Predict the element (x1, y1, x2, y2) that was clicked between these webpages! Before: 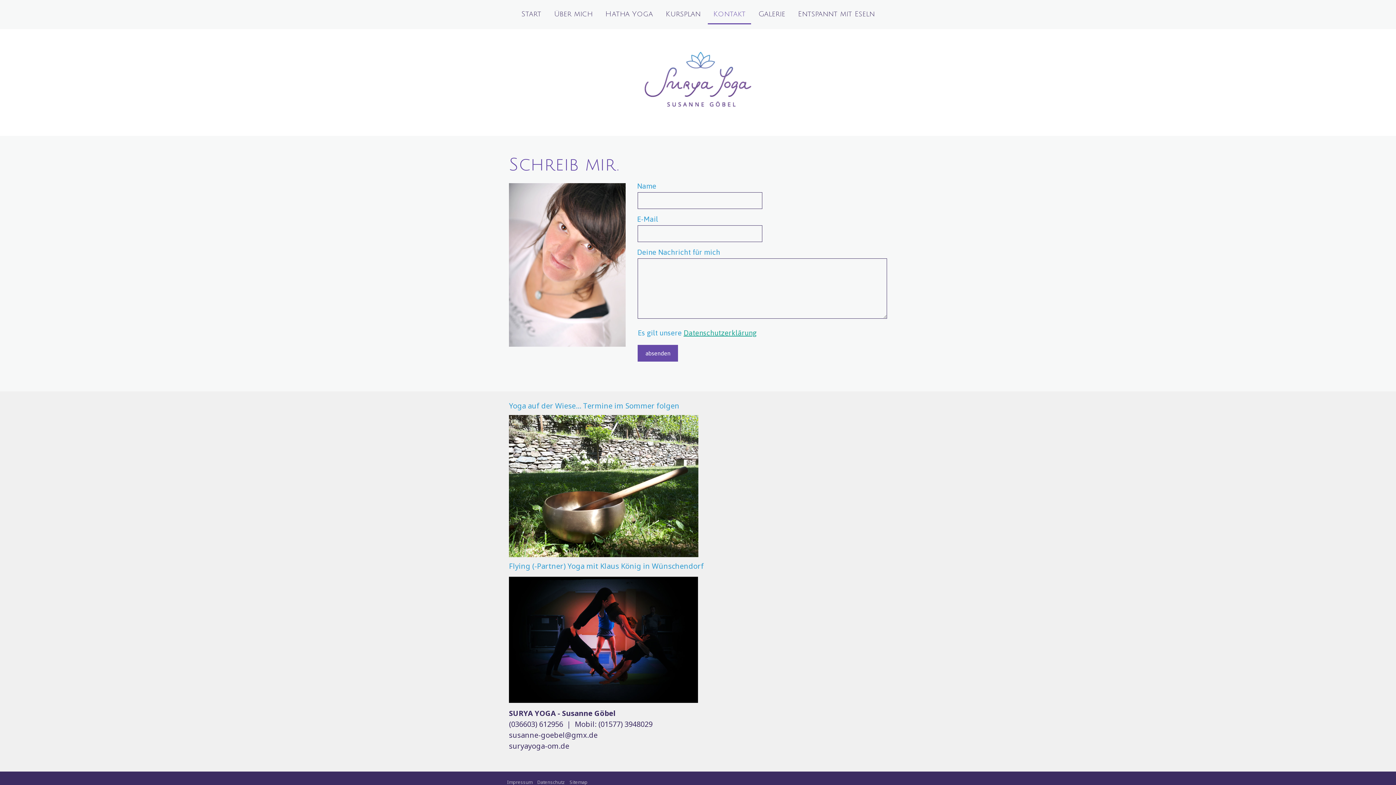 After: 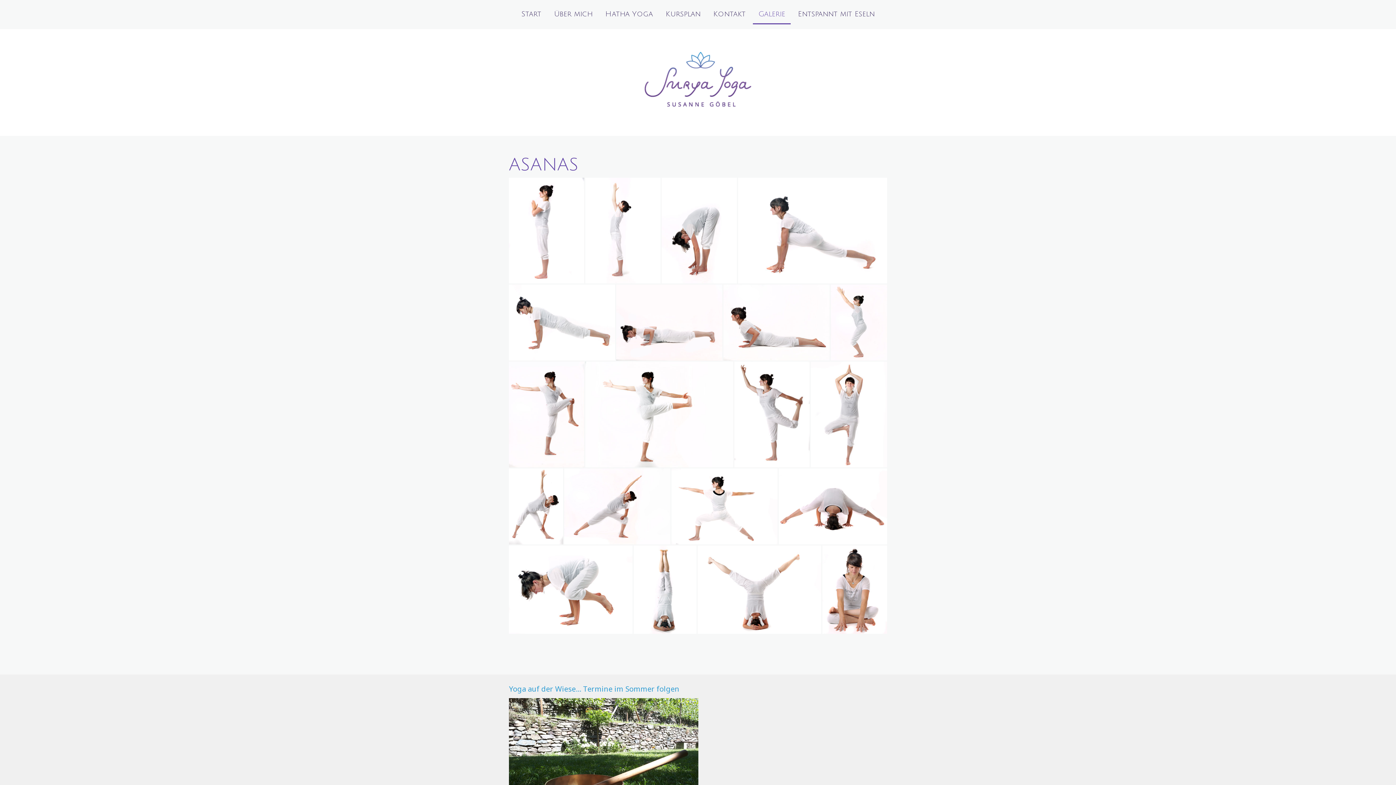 Action: bbox: (753, 4, 790, 24) label: Galerie